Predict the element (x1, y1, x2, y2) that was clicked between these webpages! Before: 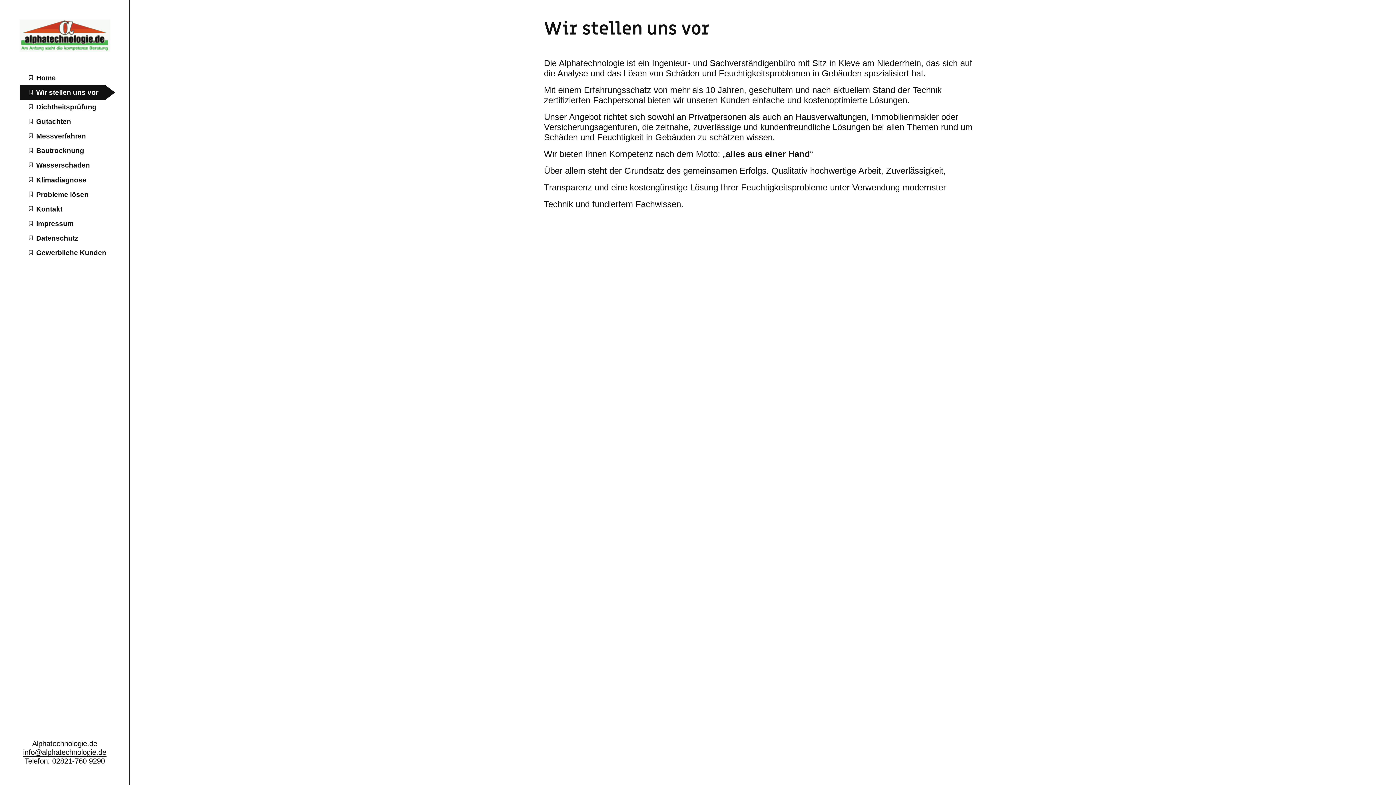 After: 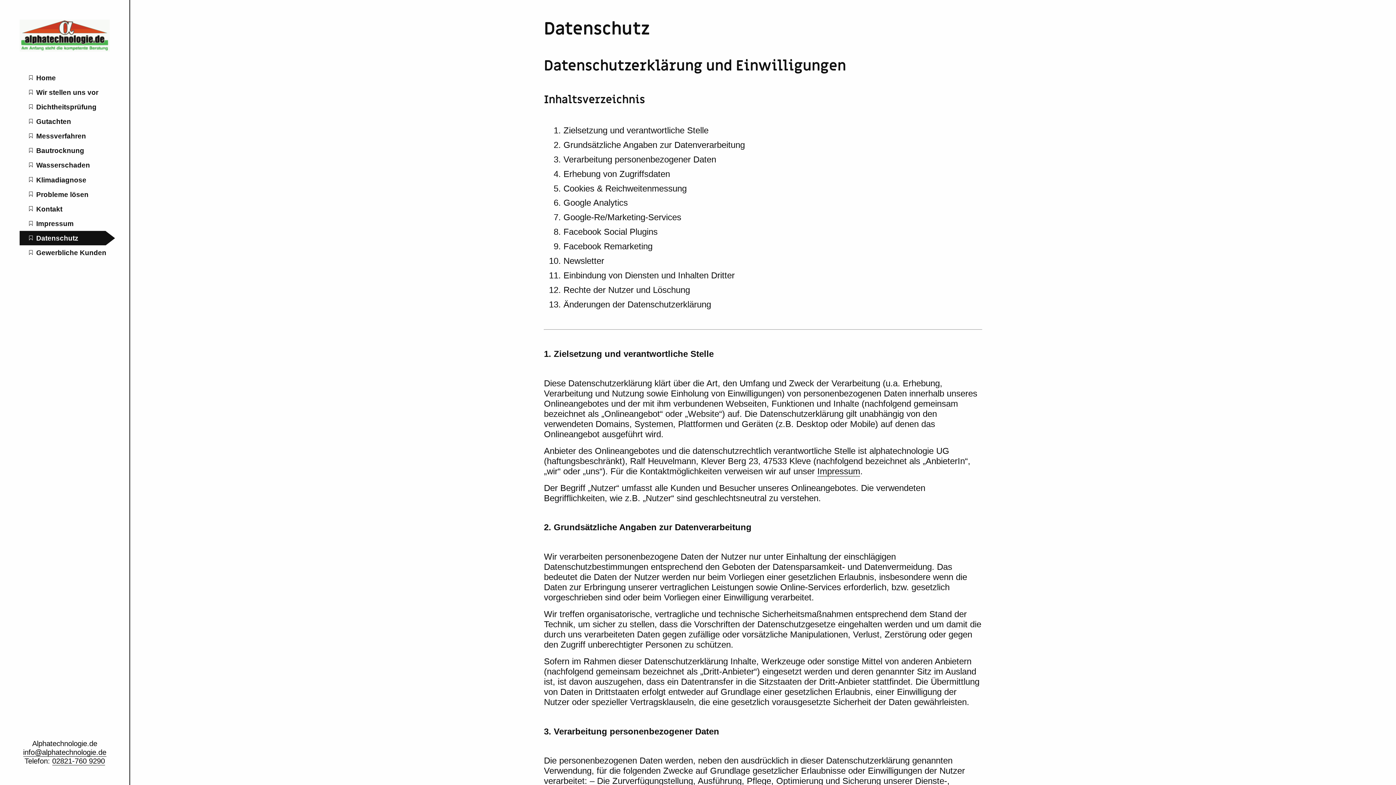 Action: label: Datenschutz bbox: (19, 231, 115, 245)